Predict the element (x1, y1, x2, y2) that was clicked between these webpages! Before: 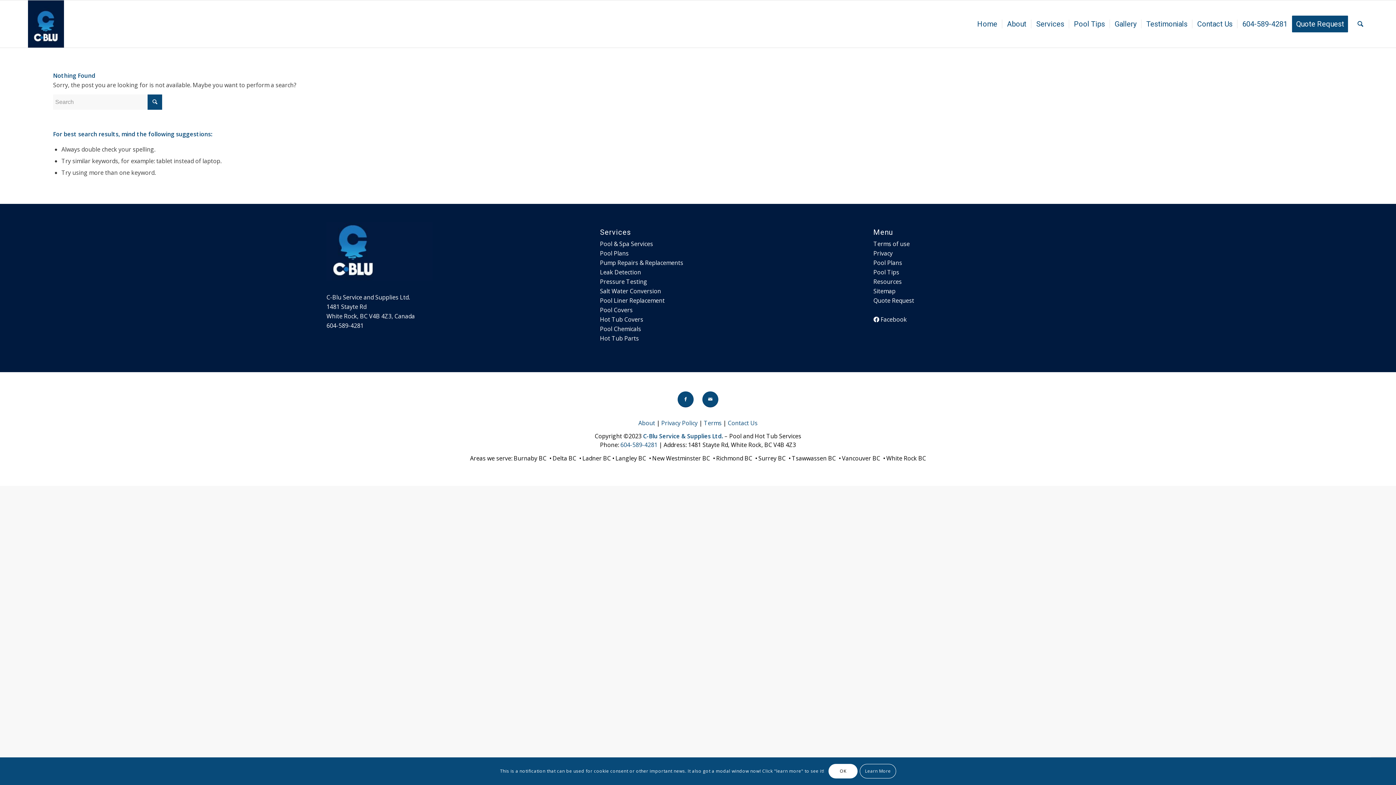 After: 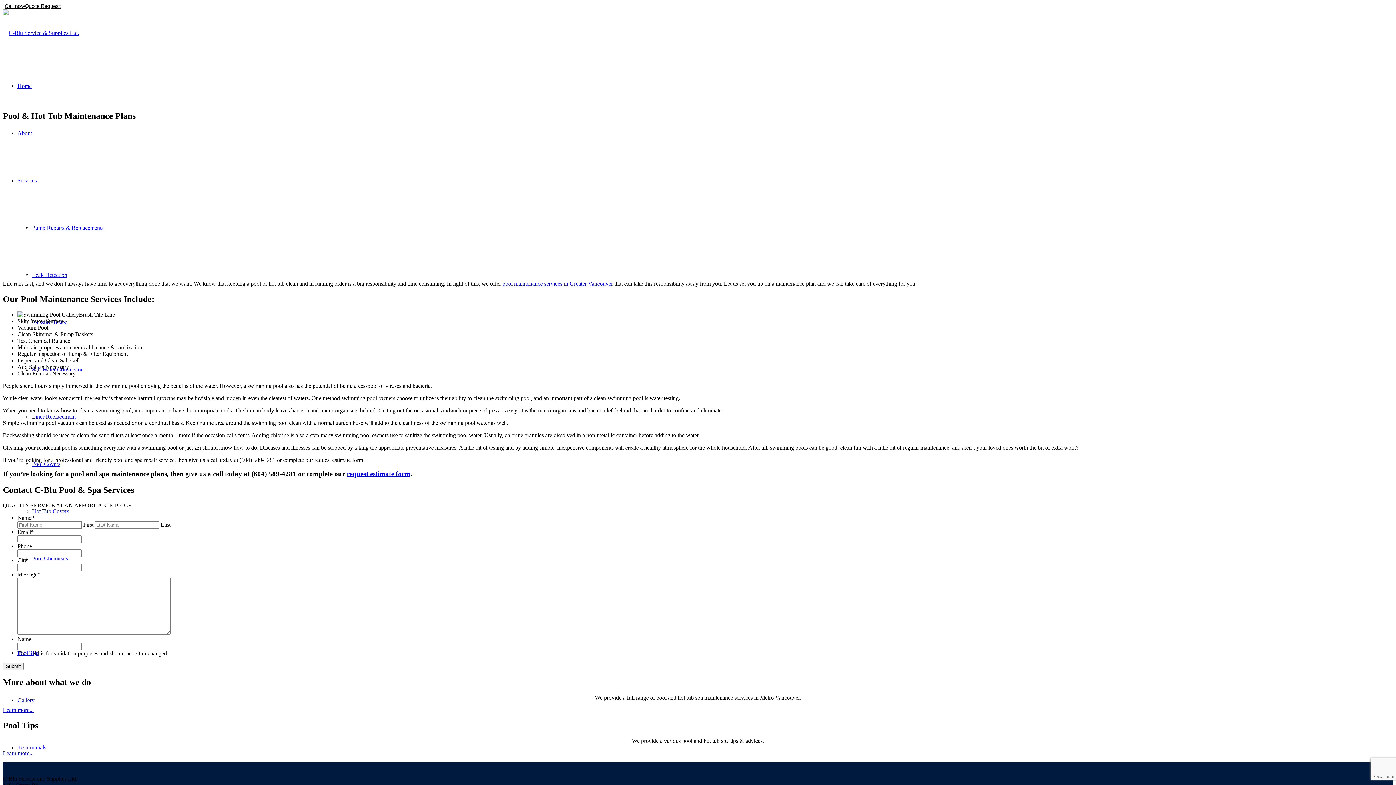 Action: bbox: (873, 249, 892, 257) label: Privacy